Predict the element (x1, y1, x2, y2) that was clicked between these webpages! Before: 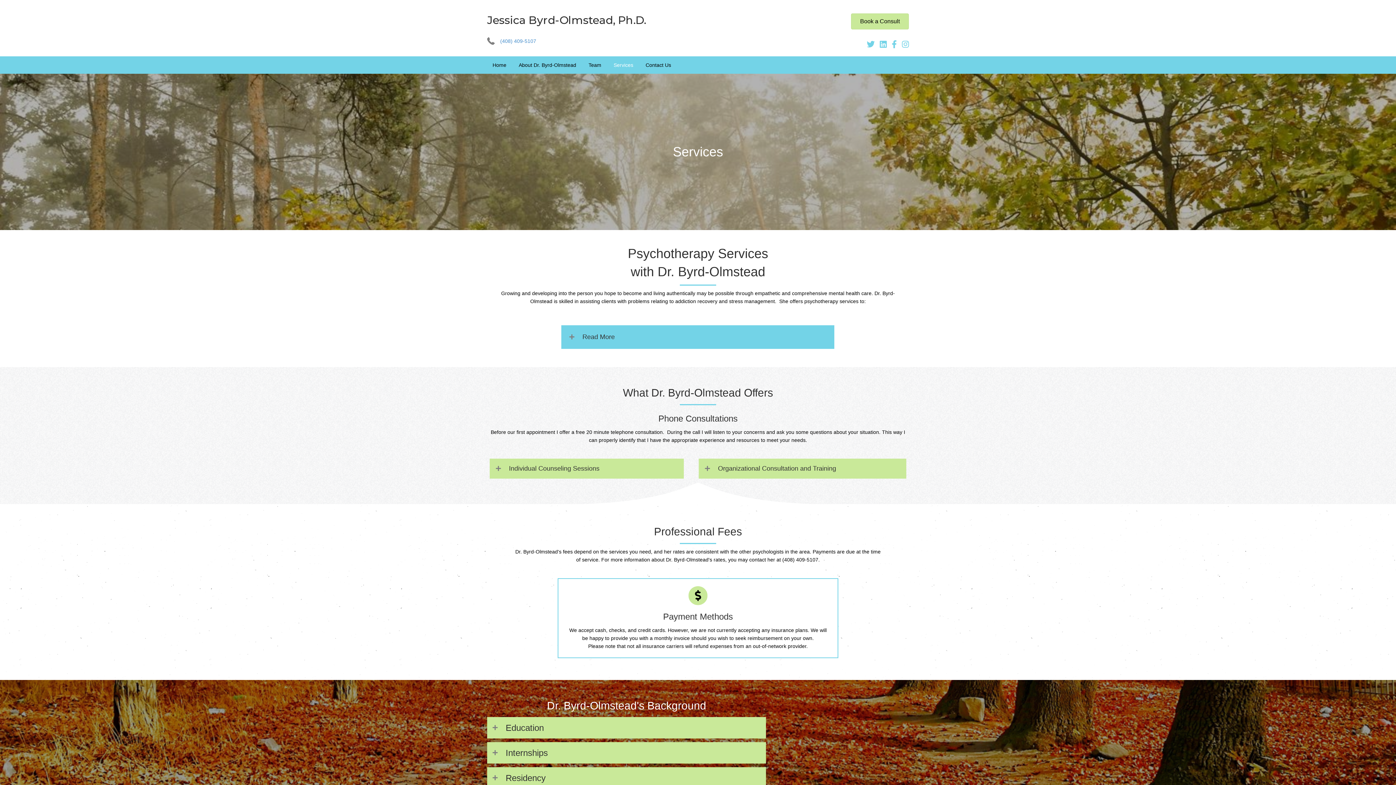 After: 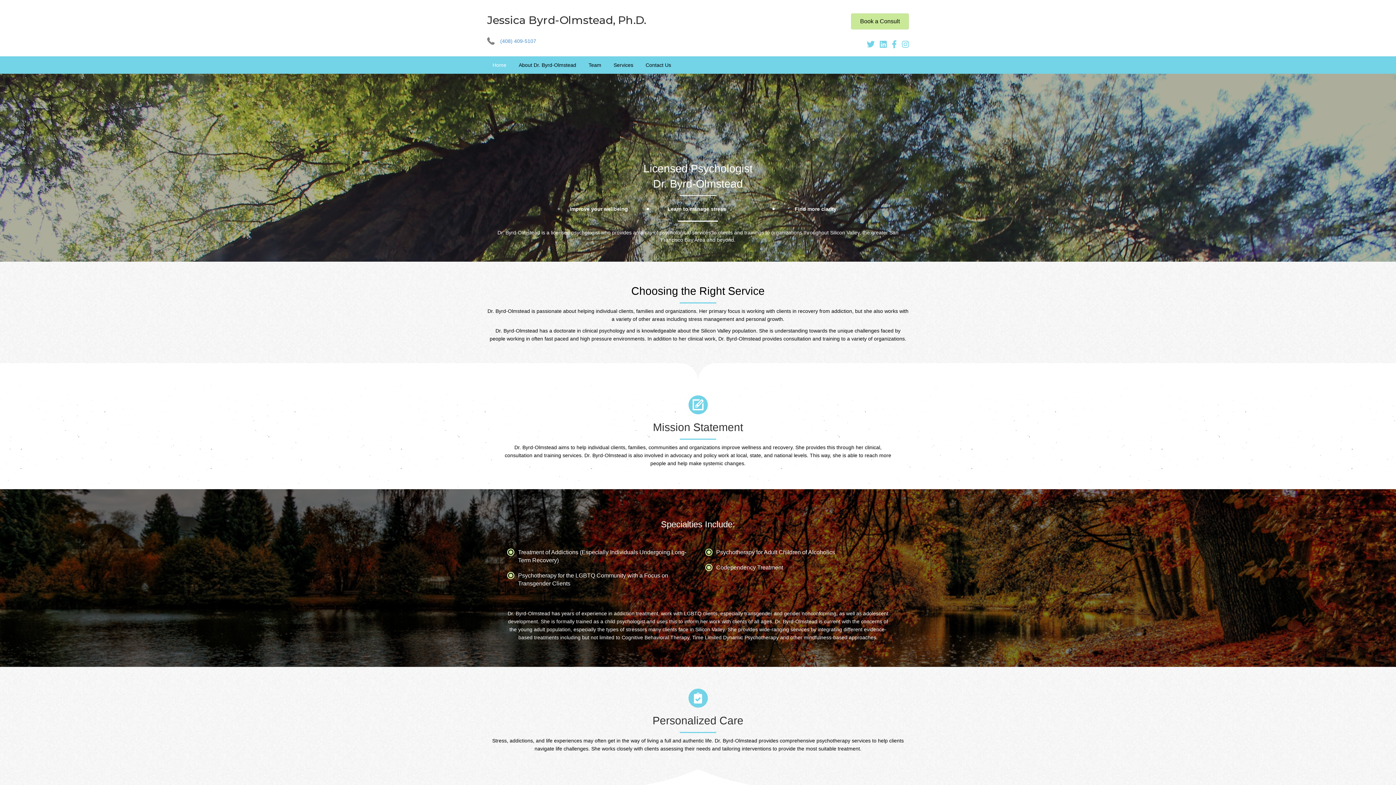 Action: label: Home bbox: (487, 56, 512, 73)